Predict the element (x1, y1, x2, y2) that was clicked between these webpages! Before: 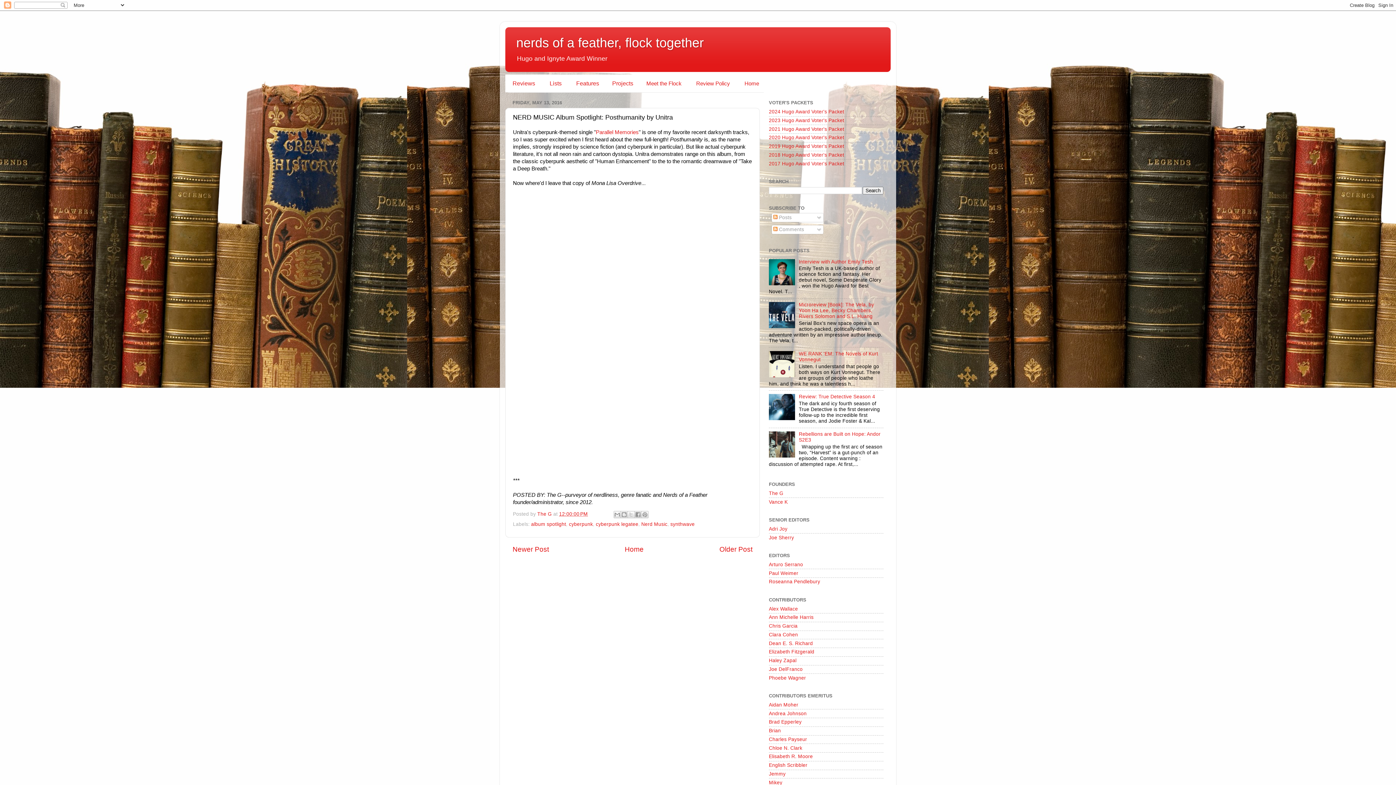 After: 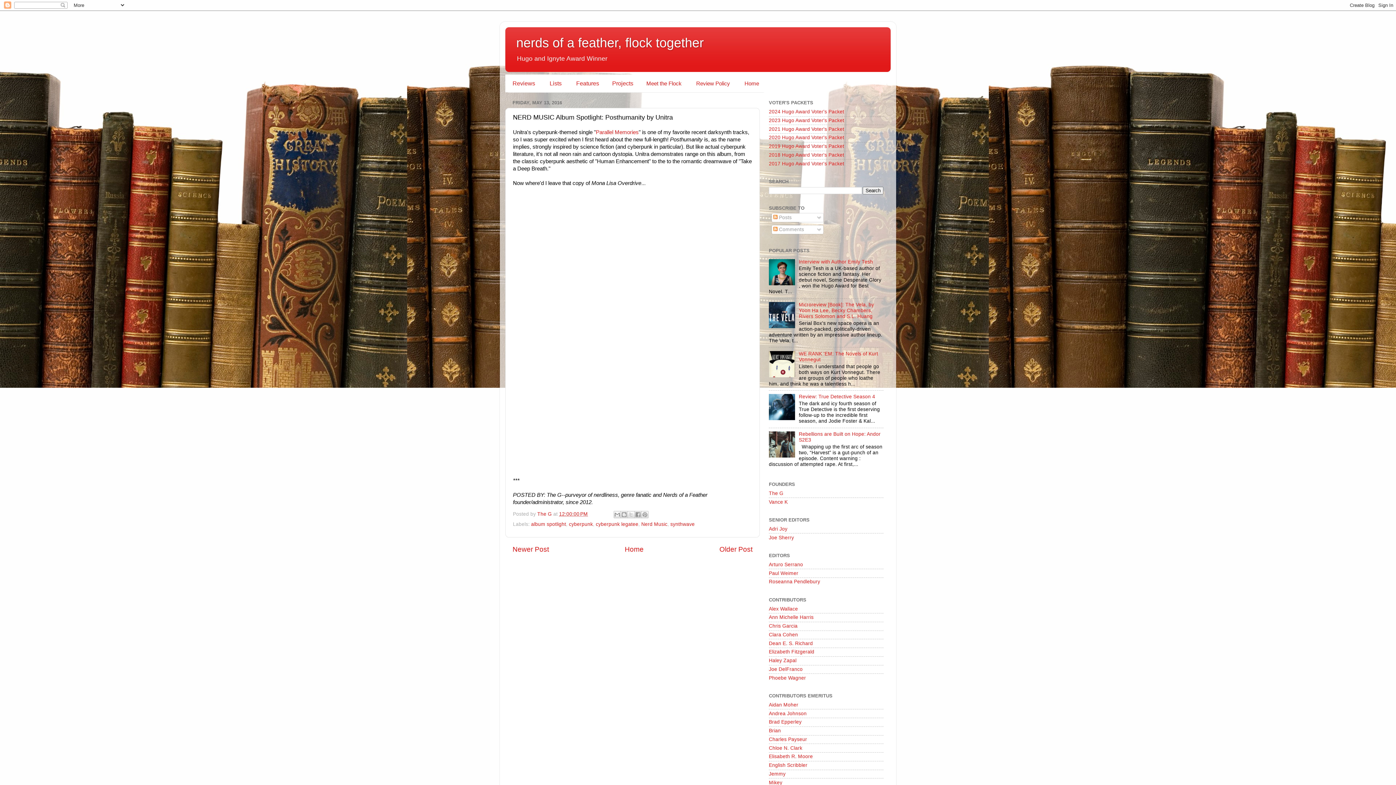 Action: bbox: (769, 416, 797, 421)